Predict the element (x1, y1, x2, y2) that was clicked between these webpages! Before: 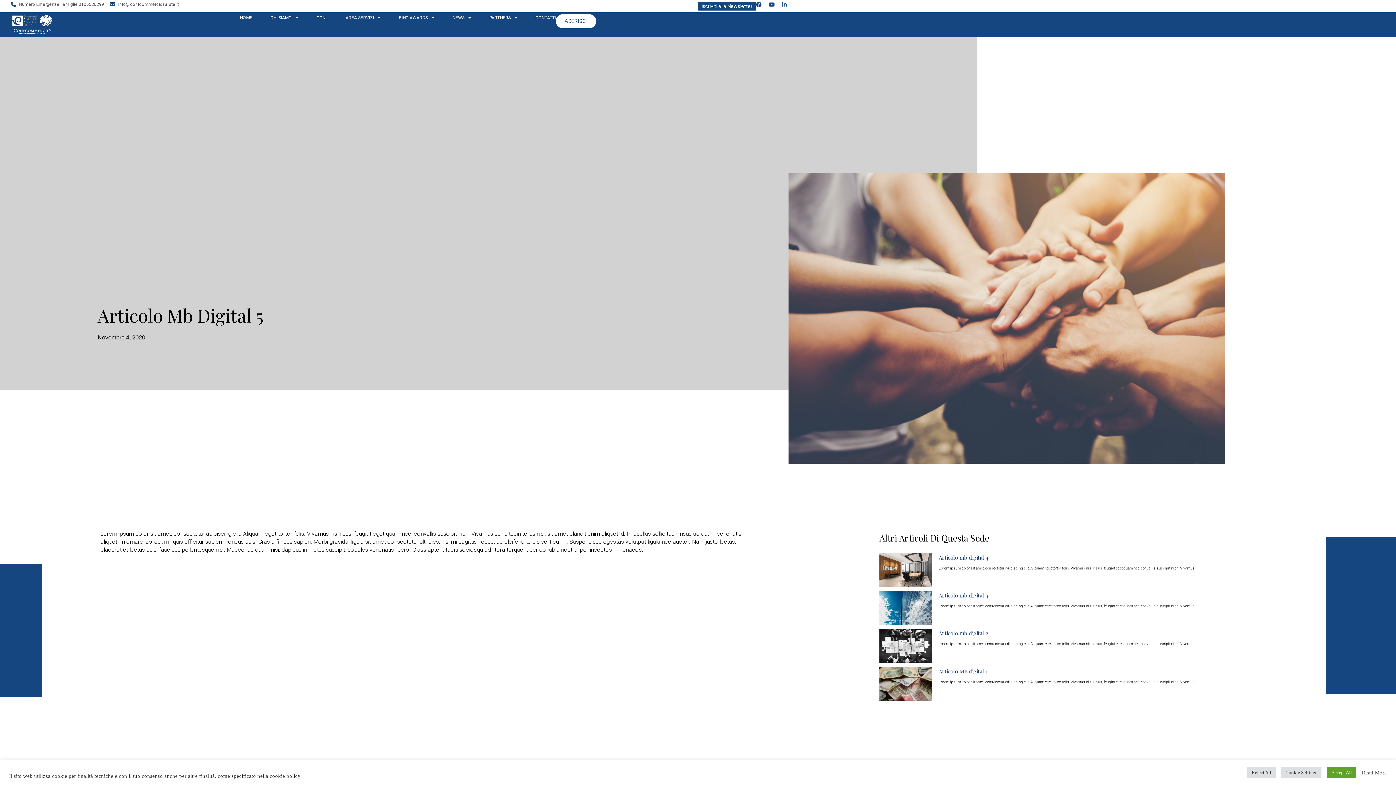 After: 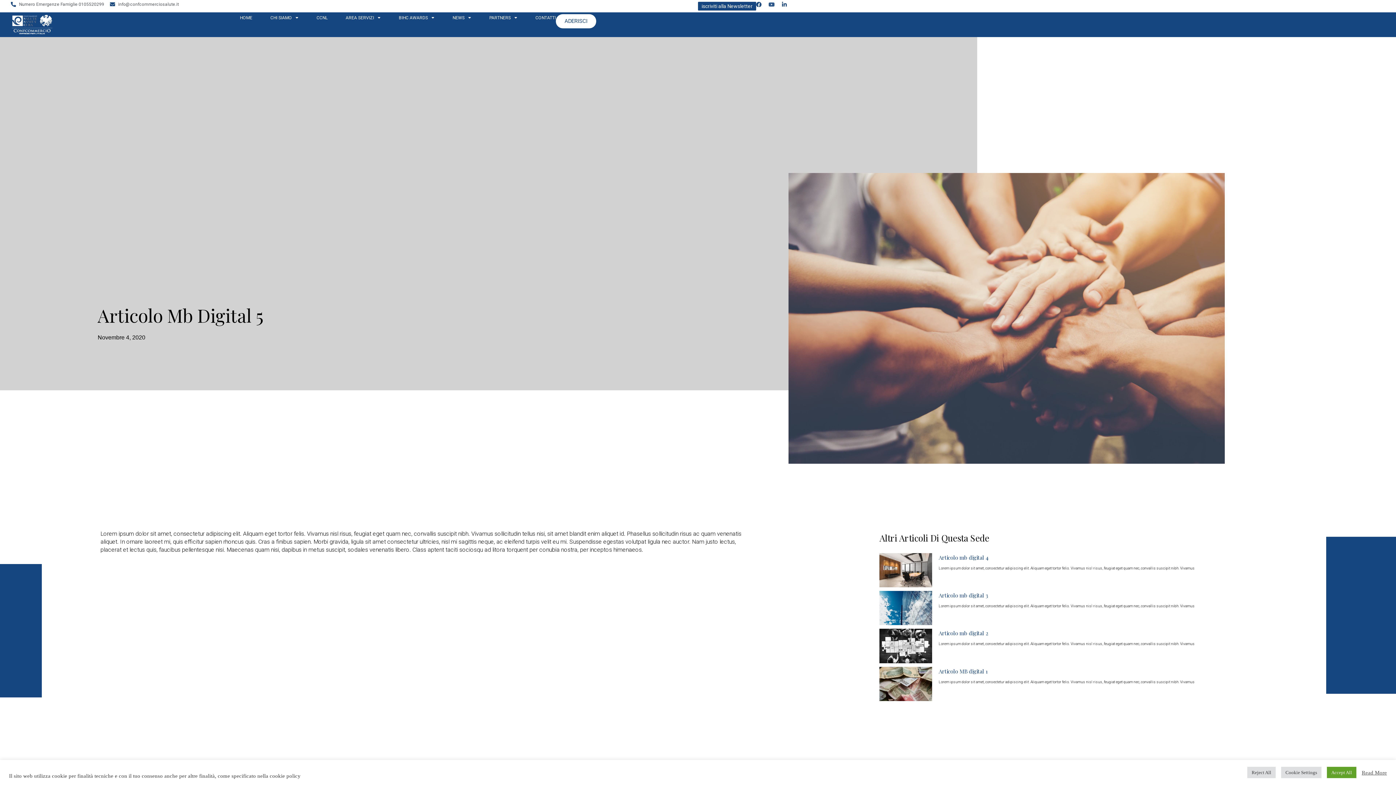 Action: bbox: (769, 1, 774, 7) label: Youtube